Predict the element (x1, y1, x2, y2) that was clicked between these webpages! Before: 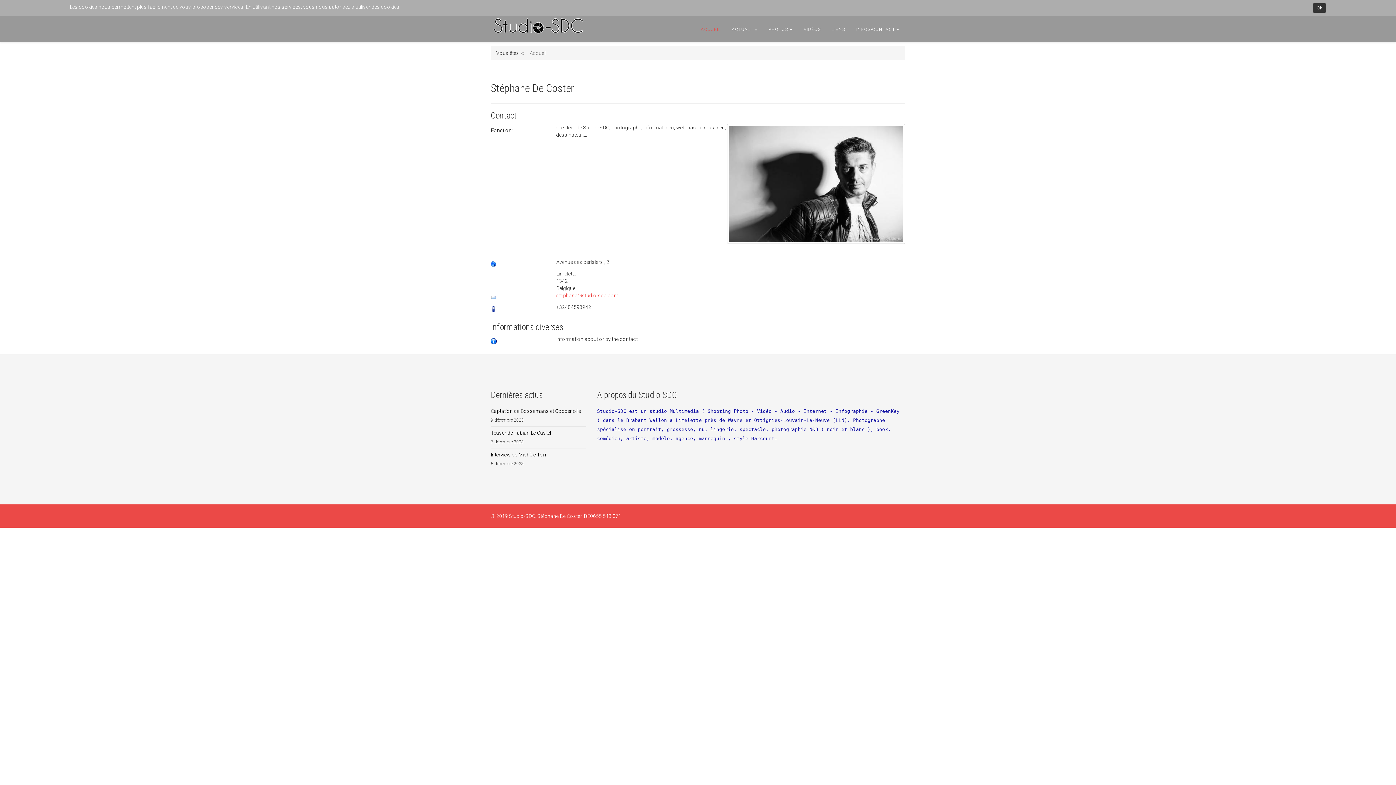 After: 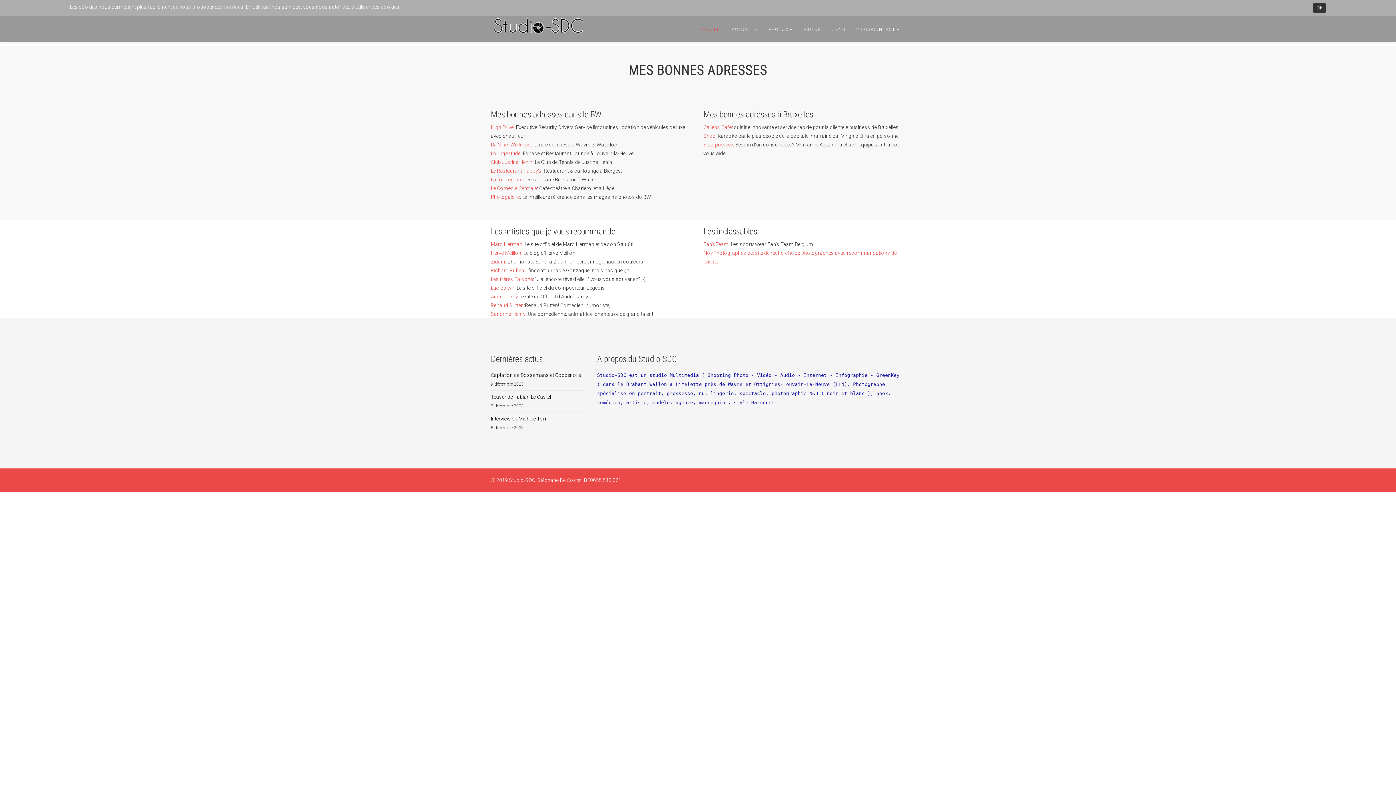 Action: label: LIENS bbox: (826, 13, 850, 45)